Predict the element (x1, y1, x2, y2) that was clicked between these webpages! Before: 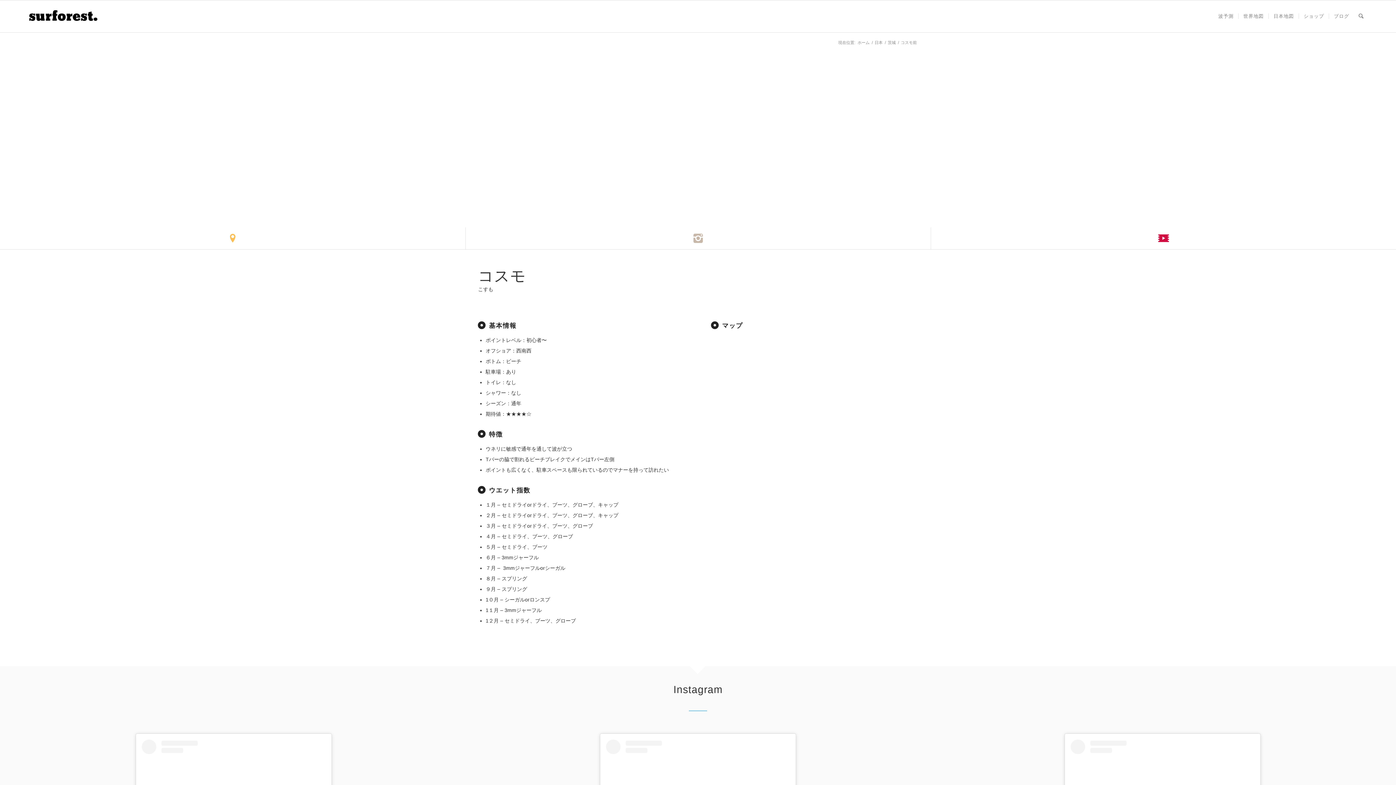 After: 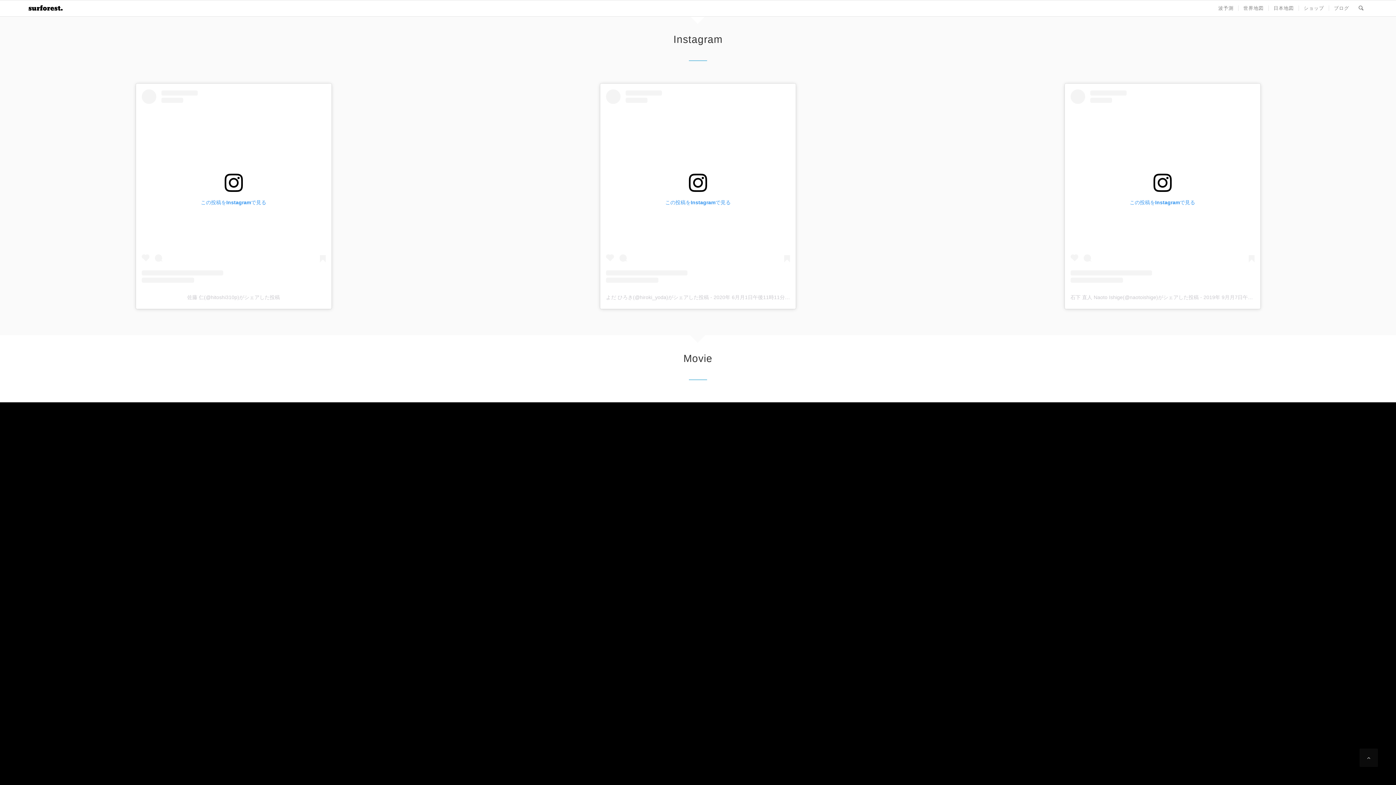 Action: bbox: (471, 233, 925, 244)